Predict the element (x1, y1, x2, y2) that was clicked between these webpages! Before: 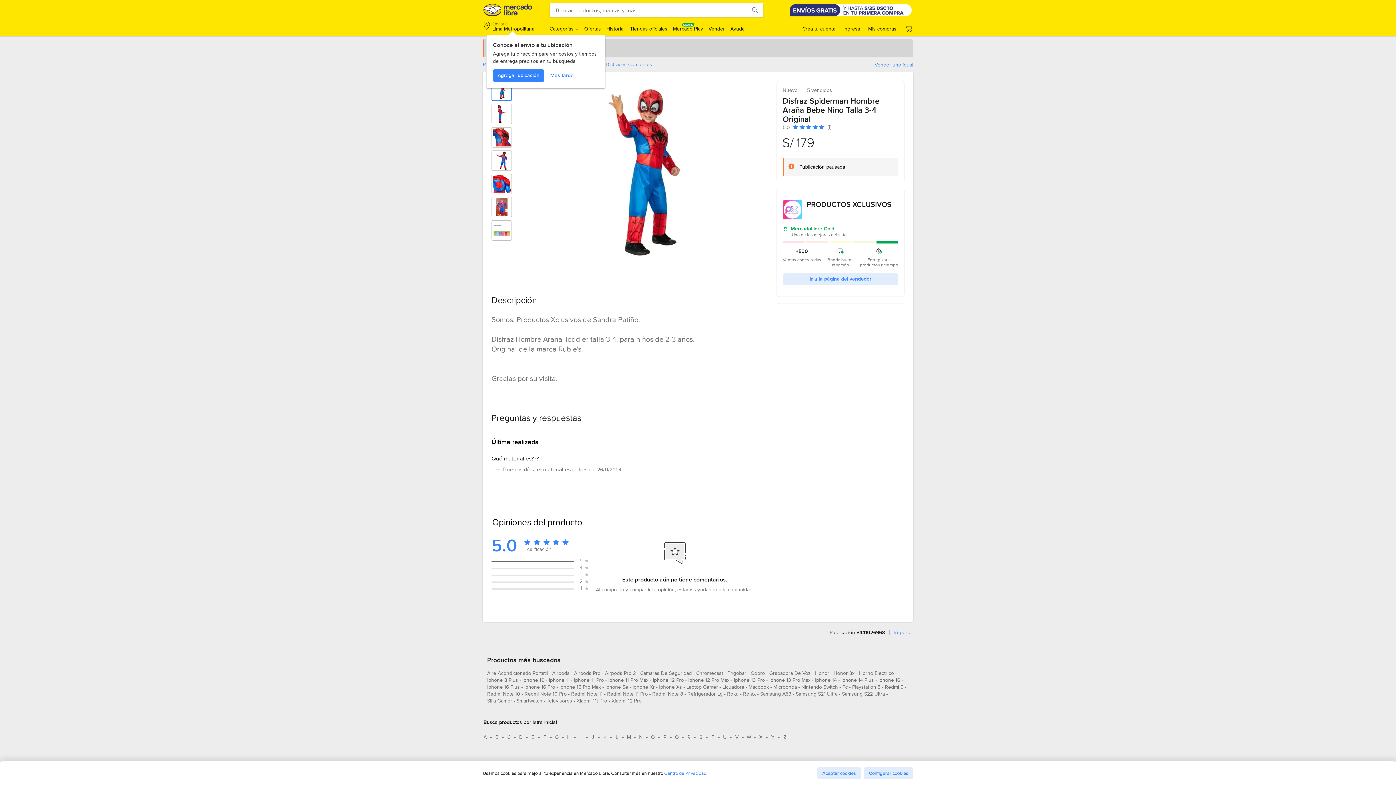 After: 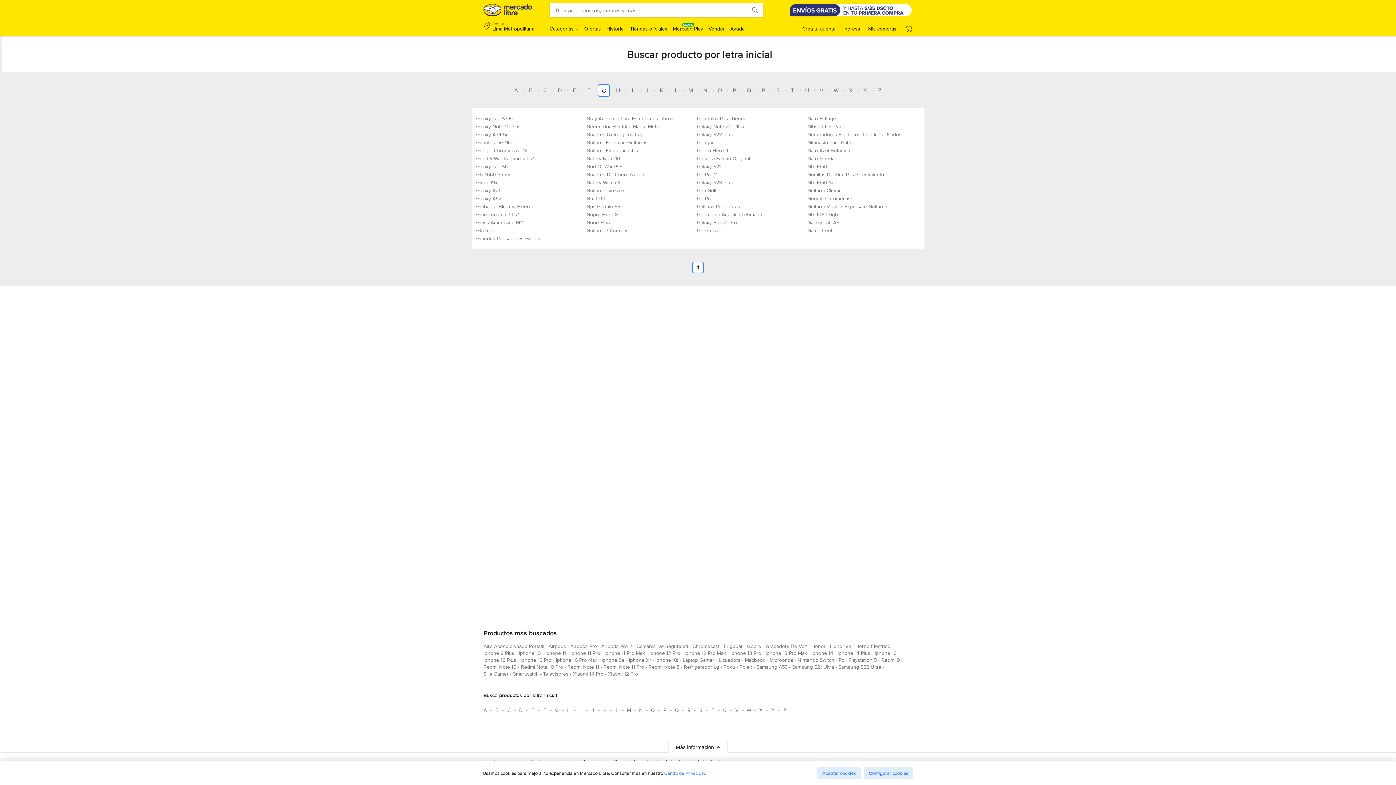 Action: label: Busca productos por letra inicial G bbox: (551, 731, 562, 743)